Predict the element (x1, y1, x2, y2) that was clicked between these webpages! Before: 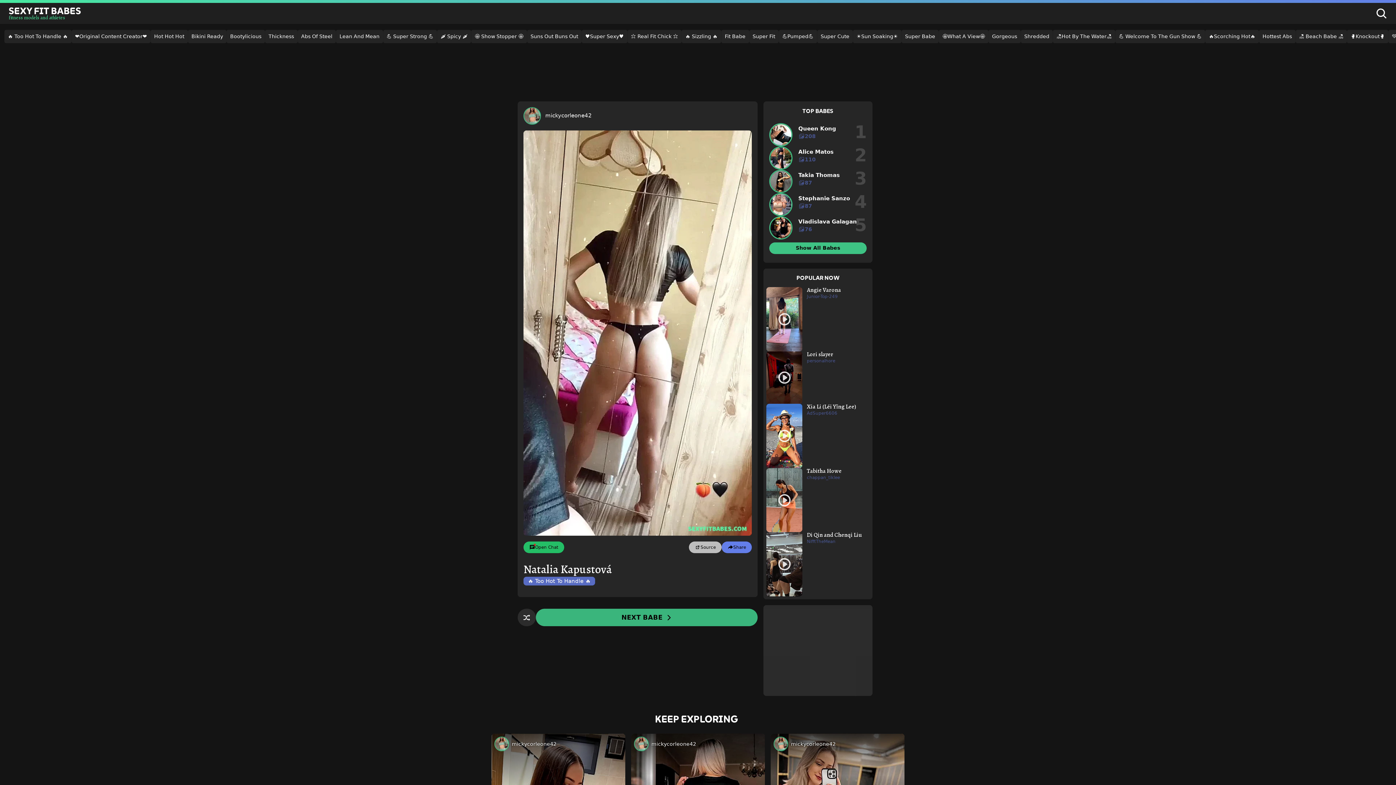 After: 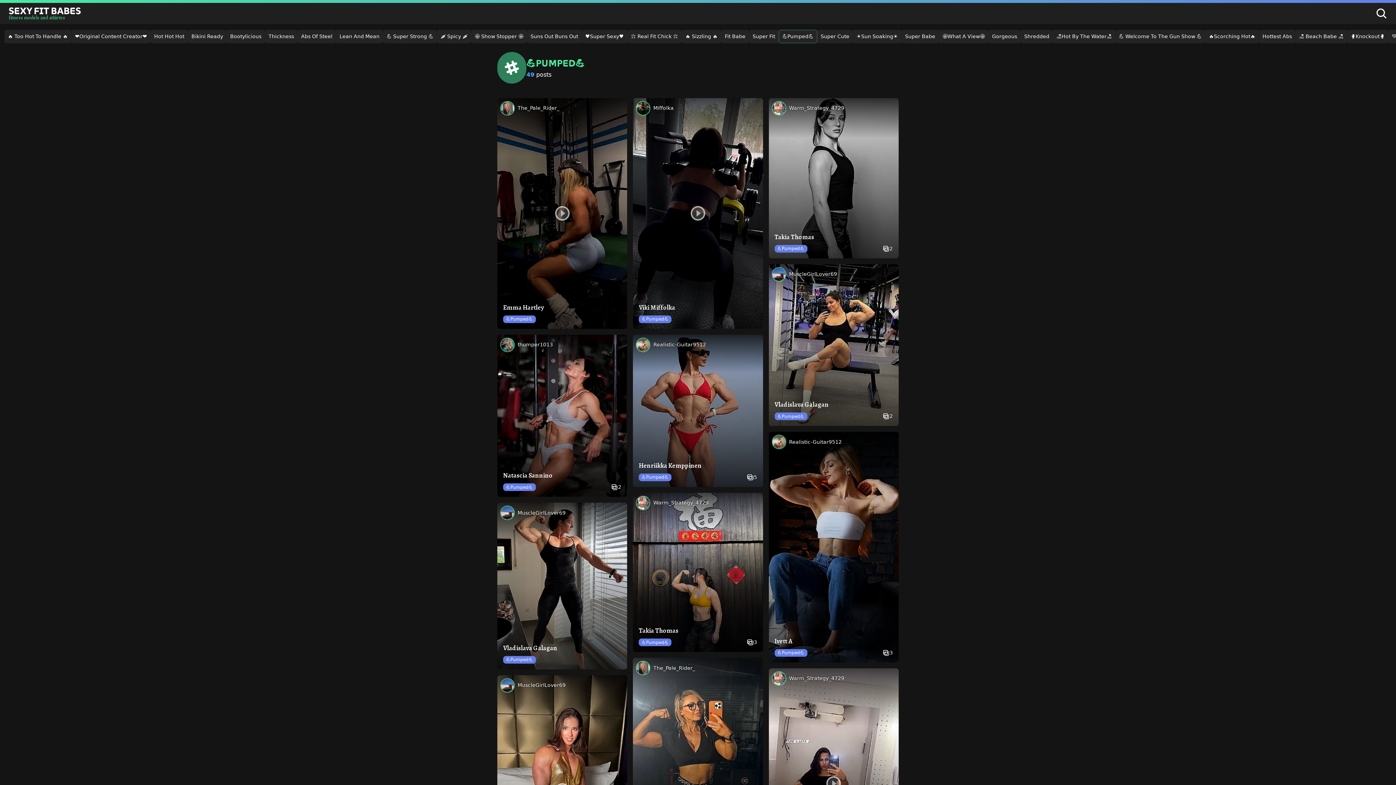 Action: label: 💪Pumped💪 bbox: (778, 29, 817, 43)